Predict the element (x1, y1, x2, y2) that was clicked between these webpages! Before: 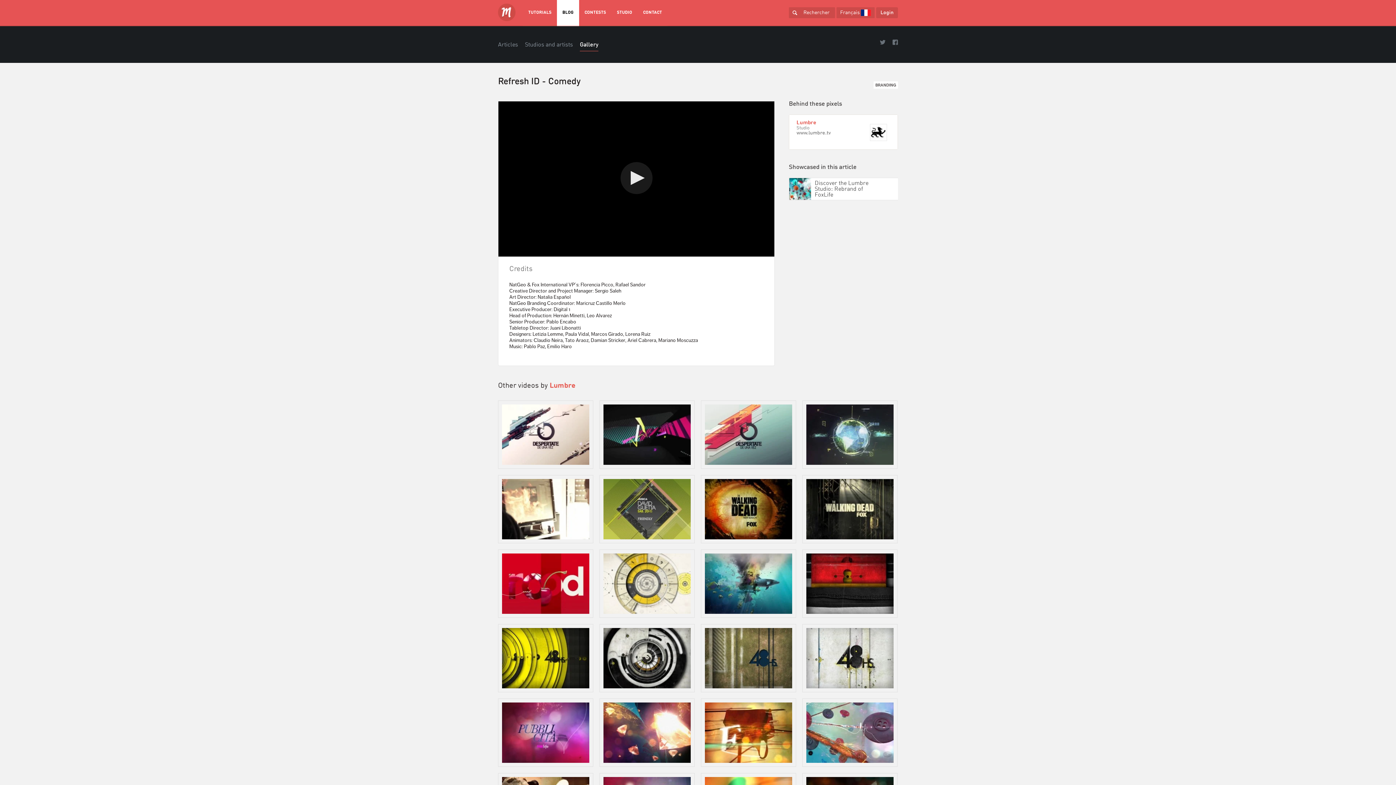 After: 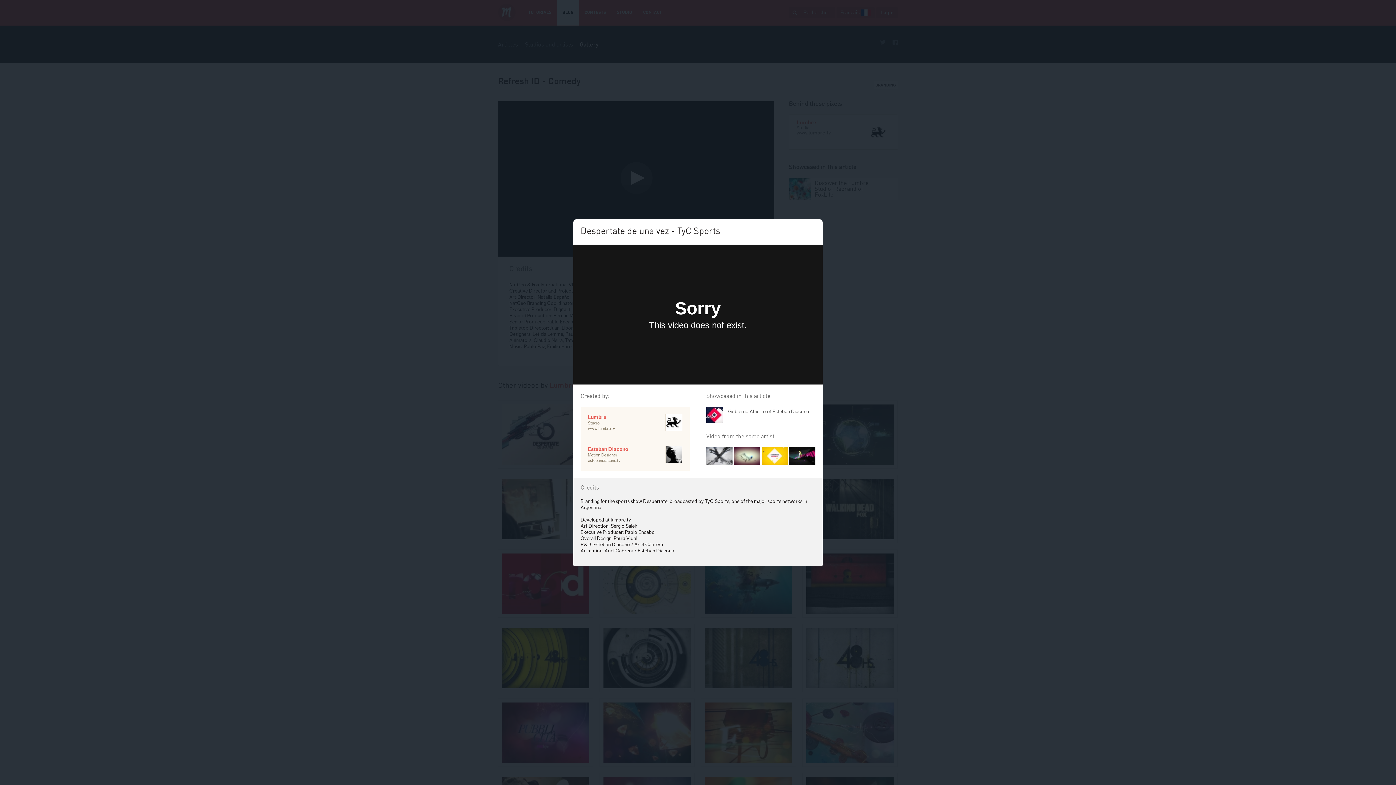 Action: bbox: (498, 400, 593, 469) label: Despertate de una vez - TyC Sports
Par Lumbre, Esteban Diacono